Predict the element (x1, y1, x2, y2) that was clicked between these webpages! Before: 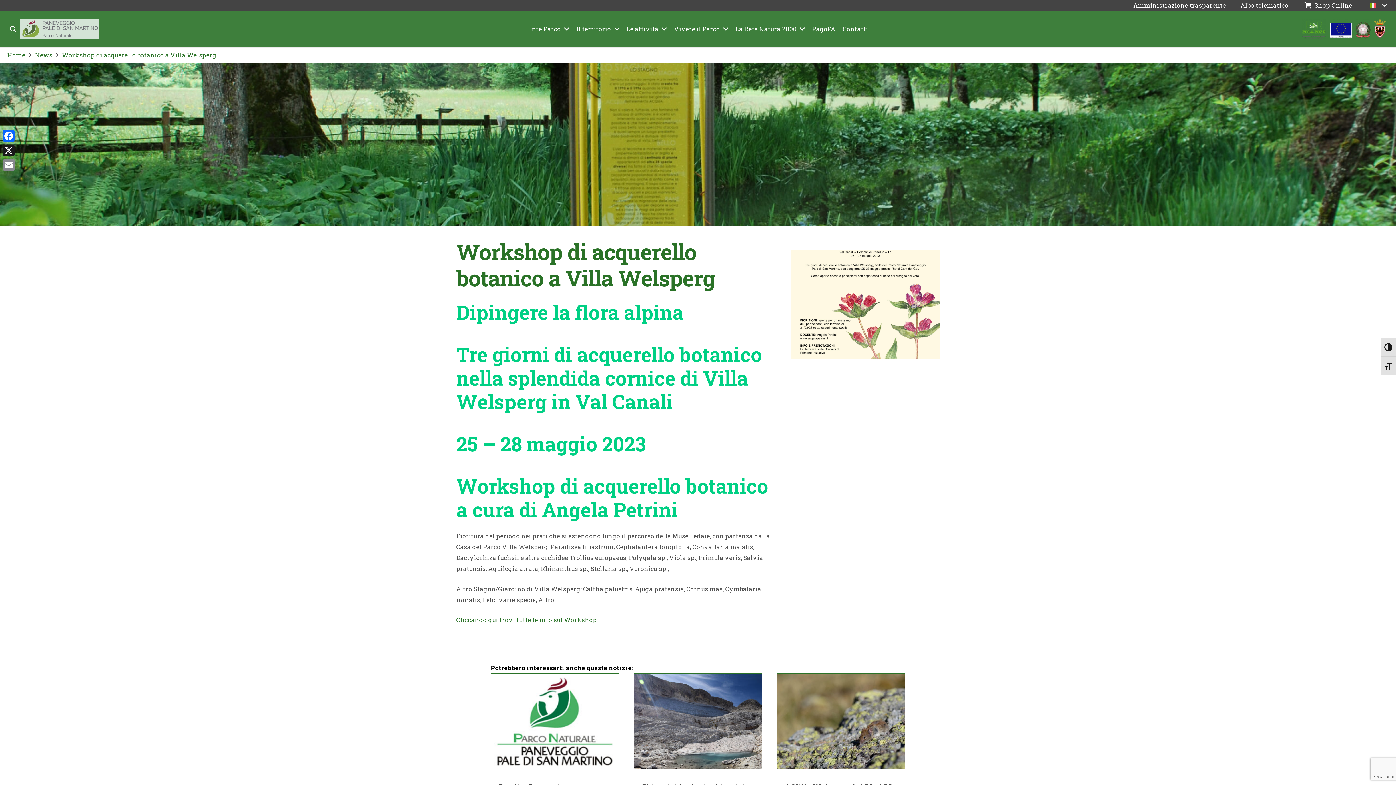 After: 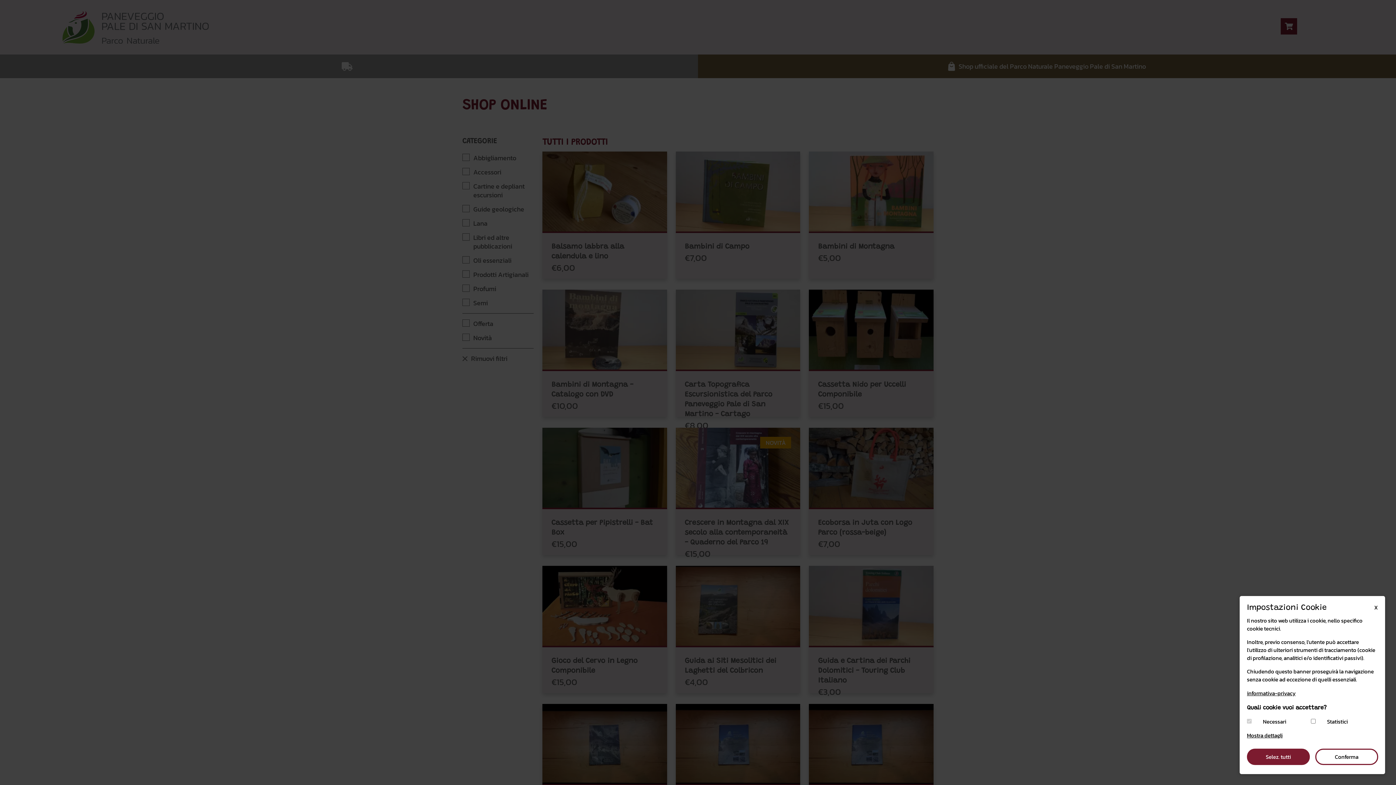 Action: label: Shop Online bbox: (1292, -4, 1365, 15)